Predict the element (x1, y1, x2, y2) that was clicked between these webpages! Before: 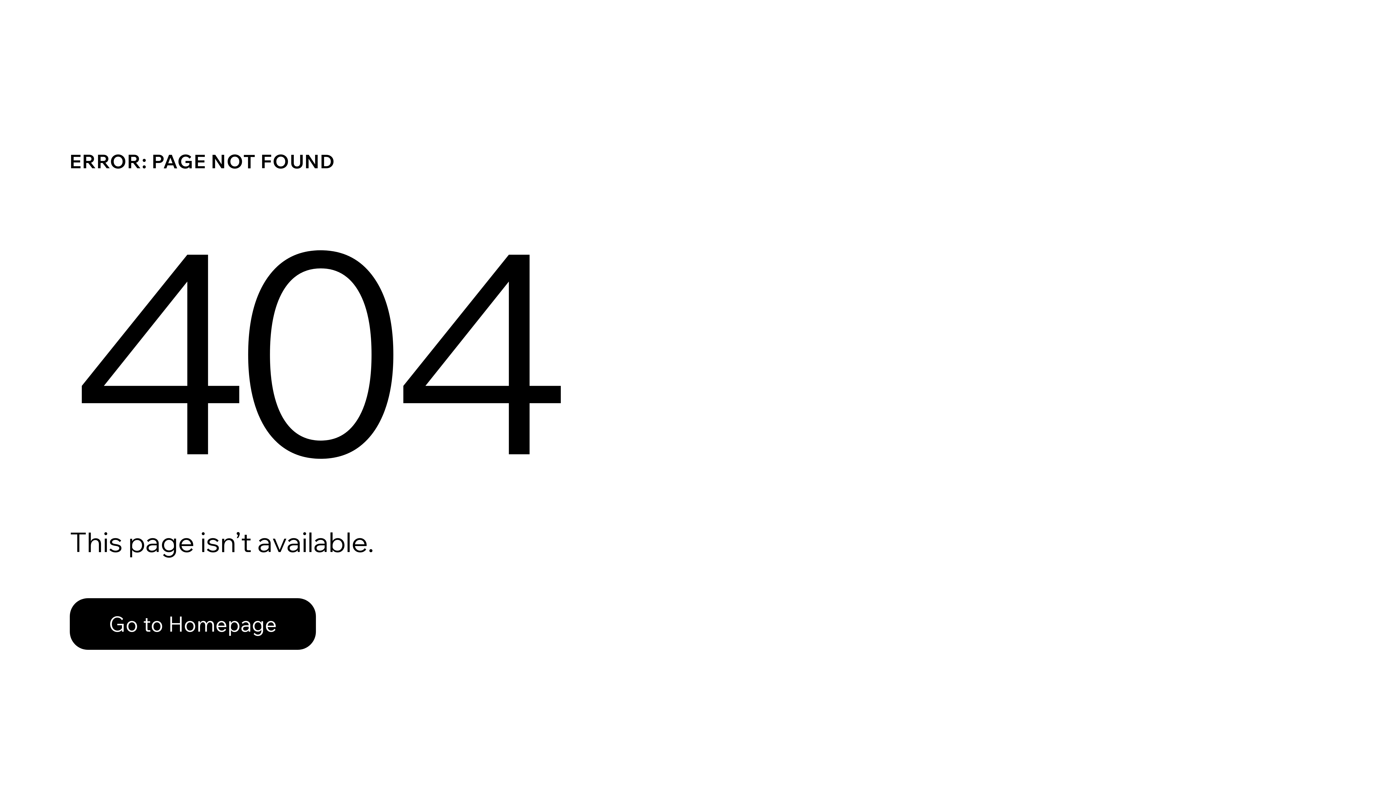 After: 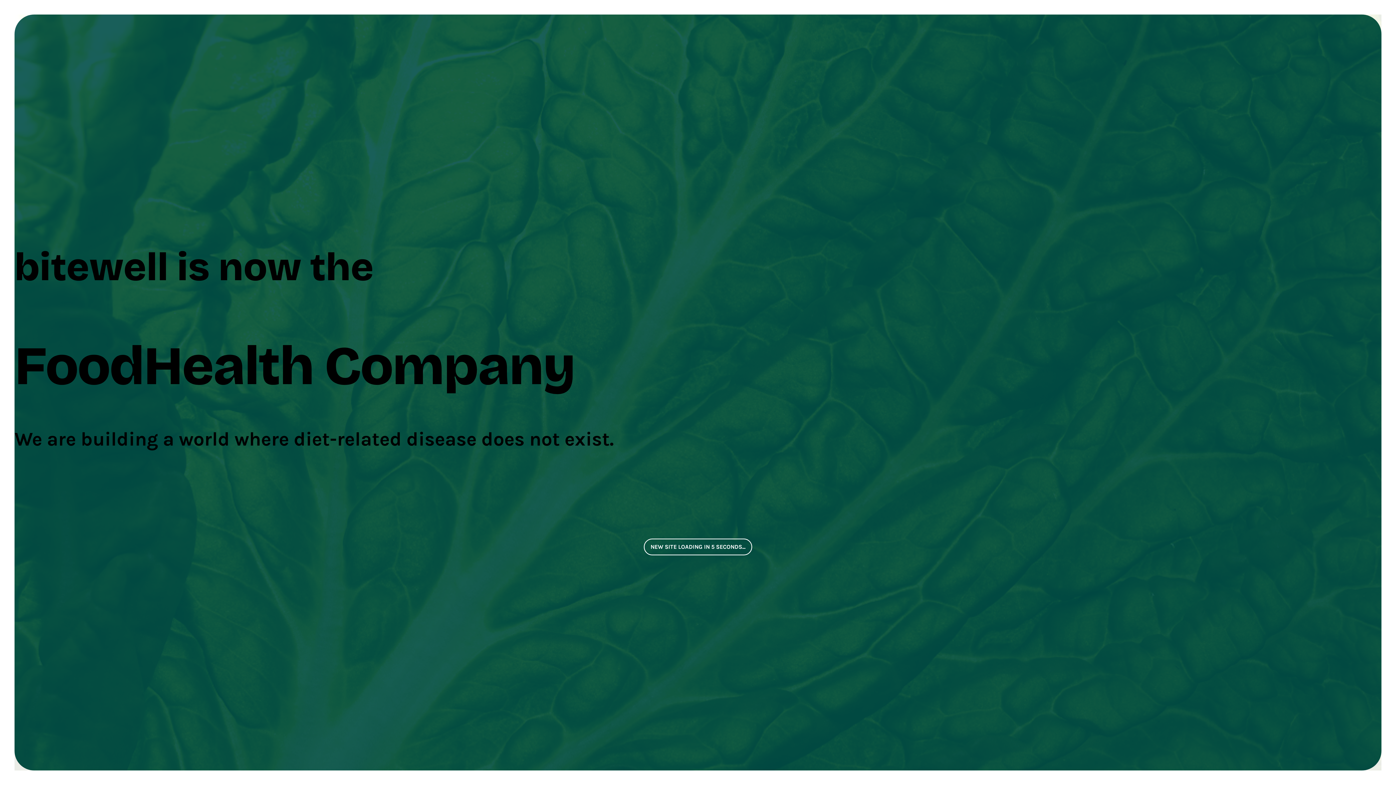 Action: bbox: (69, 598, 316, 650) label: Go to Homepage